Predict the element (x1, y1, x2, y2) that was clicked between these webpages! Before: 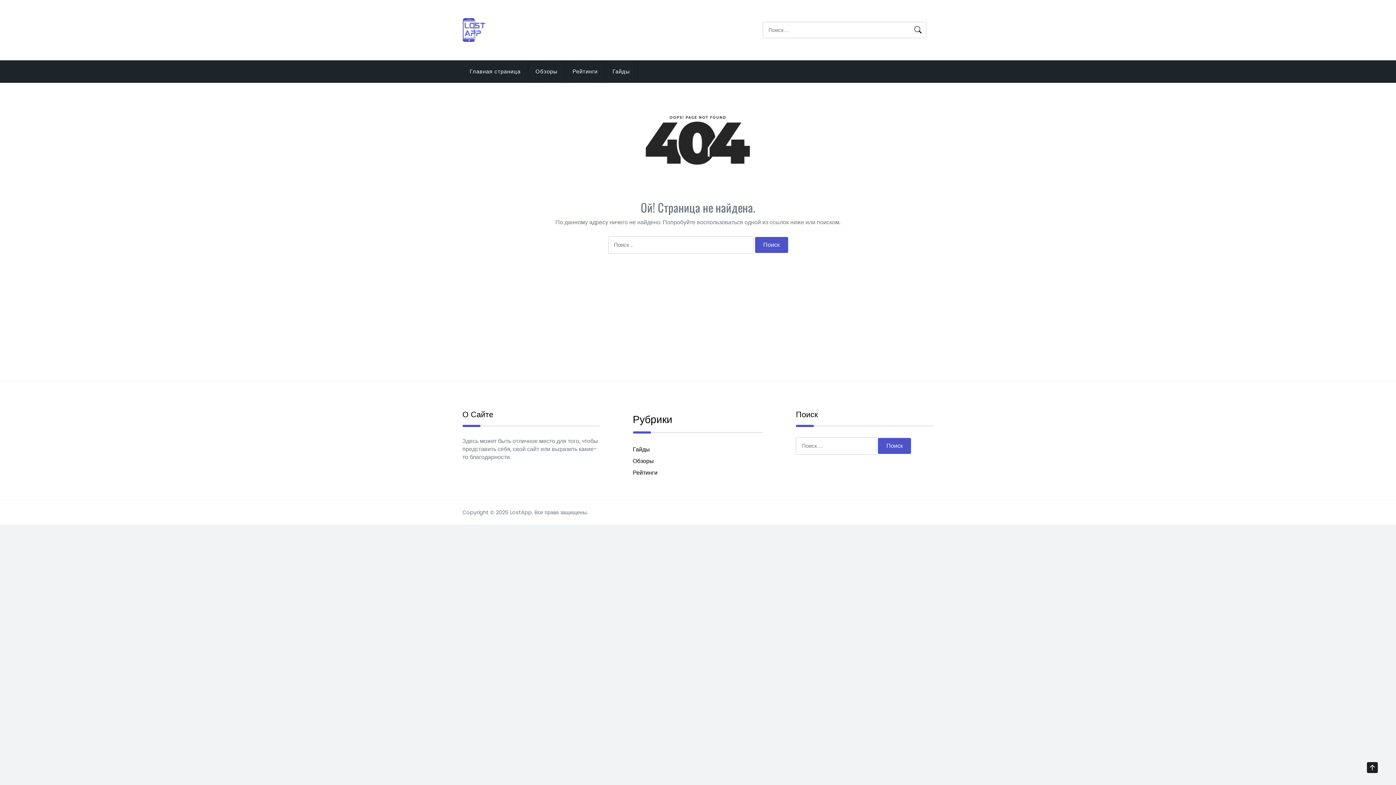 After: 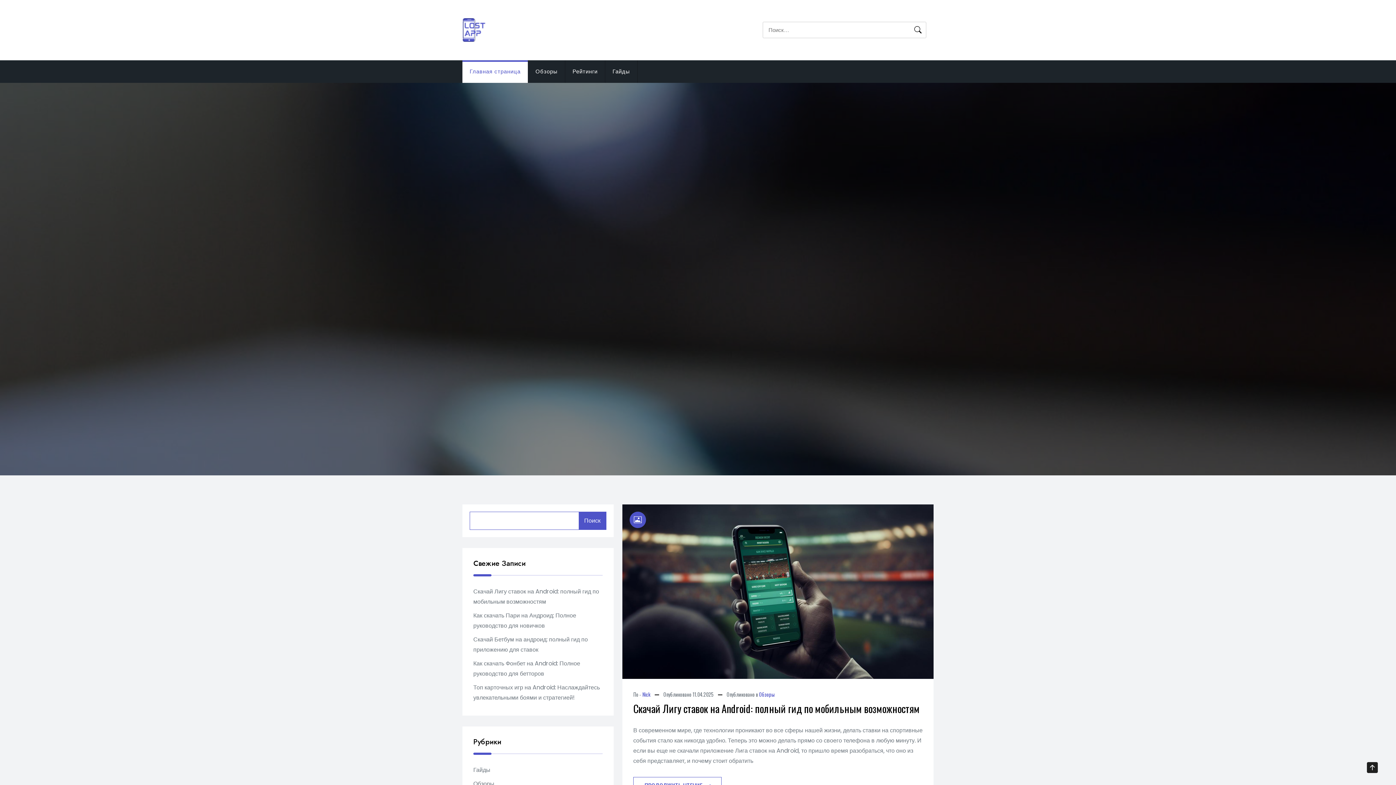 Action: bbox: (462, 60, 528, 82) label: Главная страница